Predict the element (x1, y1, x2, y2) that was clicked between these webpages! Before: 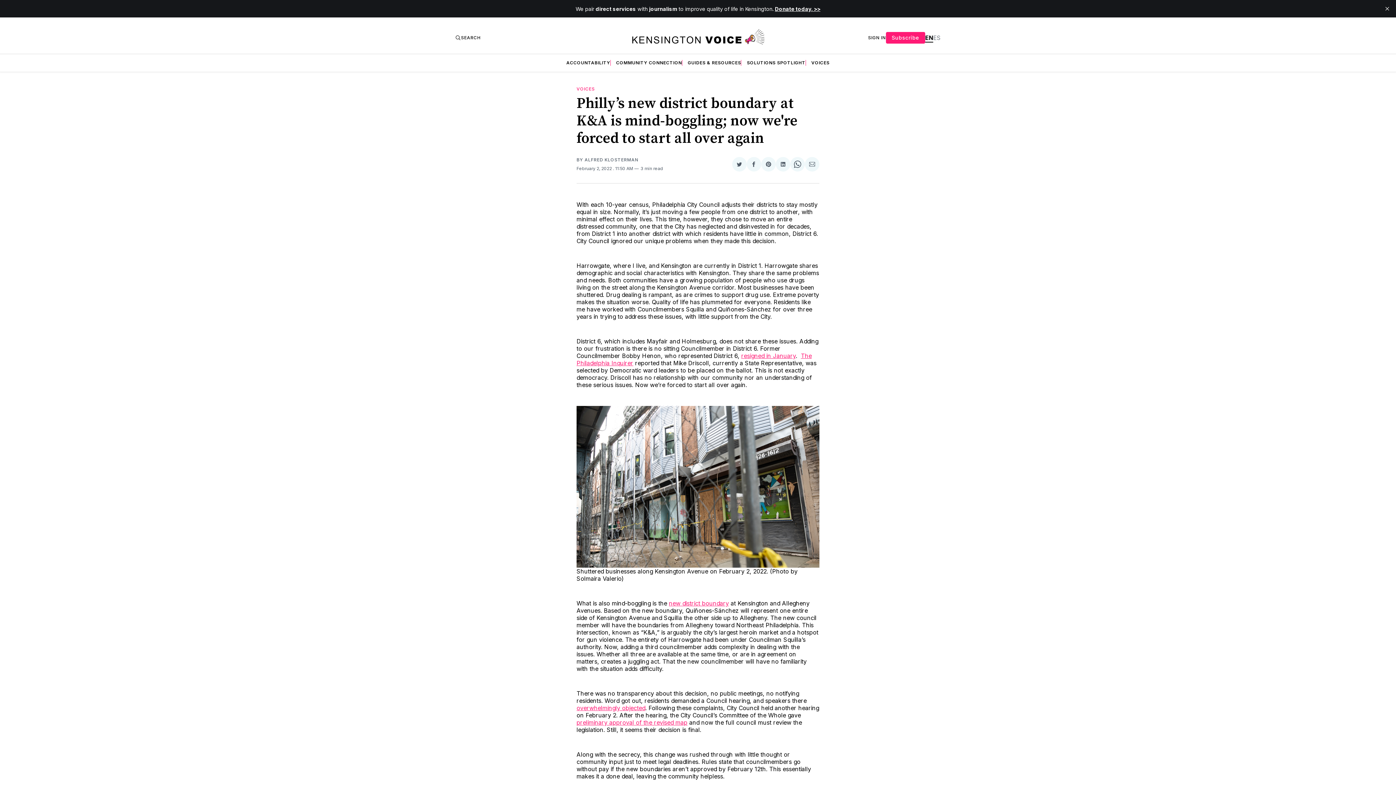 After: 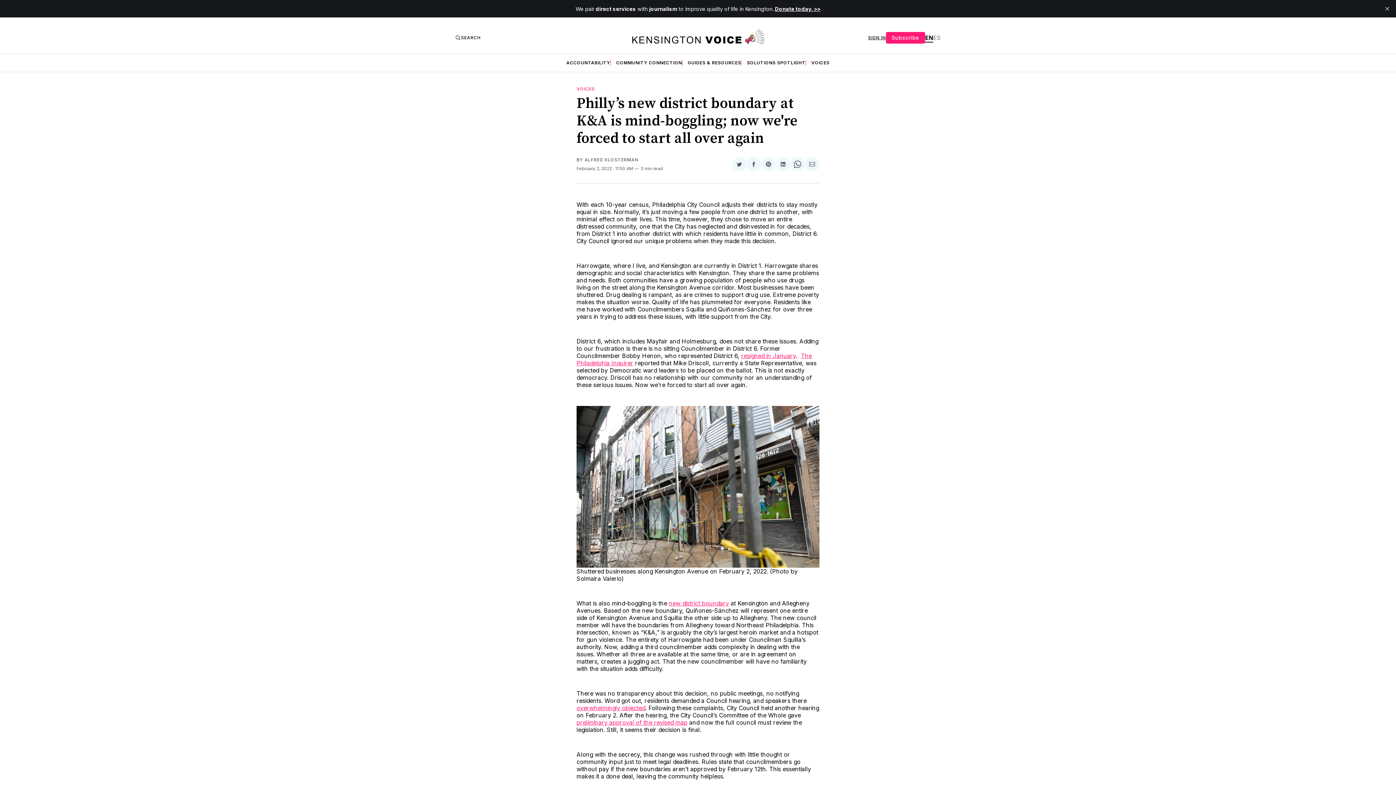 Action: label: SIGN IN bbox: (868, 34, 886, 40)